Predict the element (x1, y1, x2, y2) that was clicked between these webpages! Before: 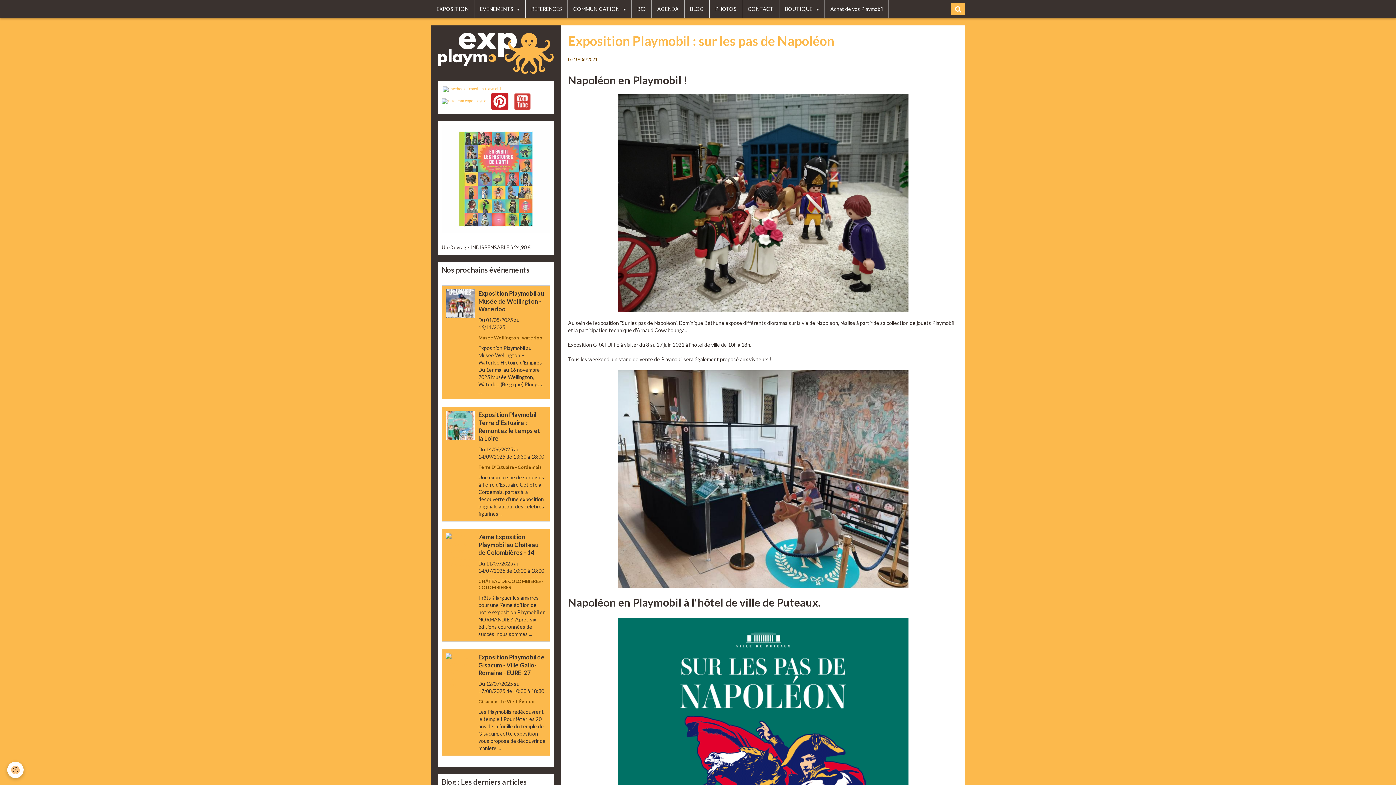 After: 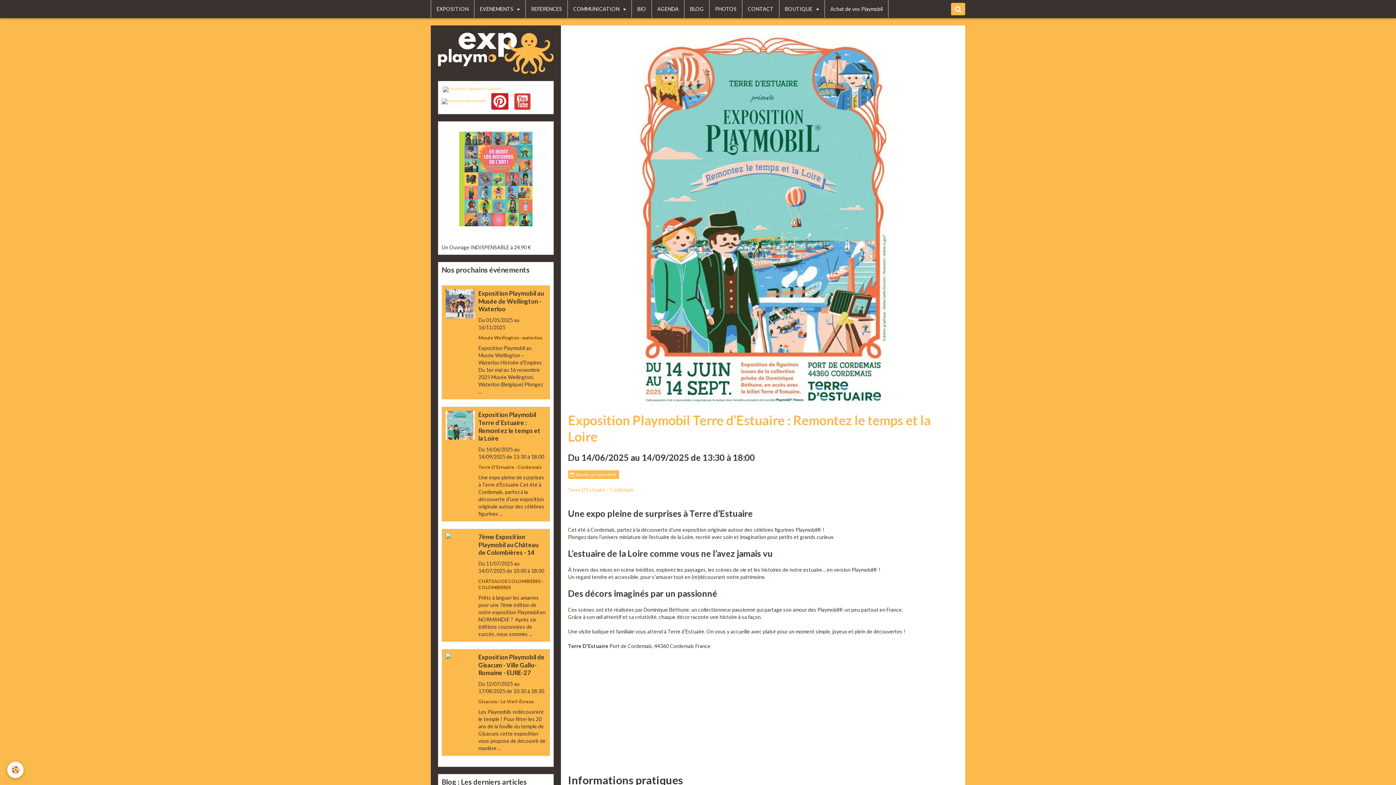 Action: bbox: (445, 410, 474, 440)